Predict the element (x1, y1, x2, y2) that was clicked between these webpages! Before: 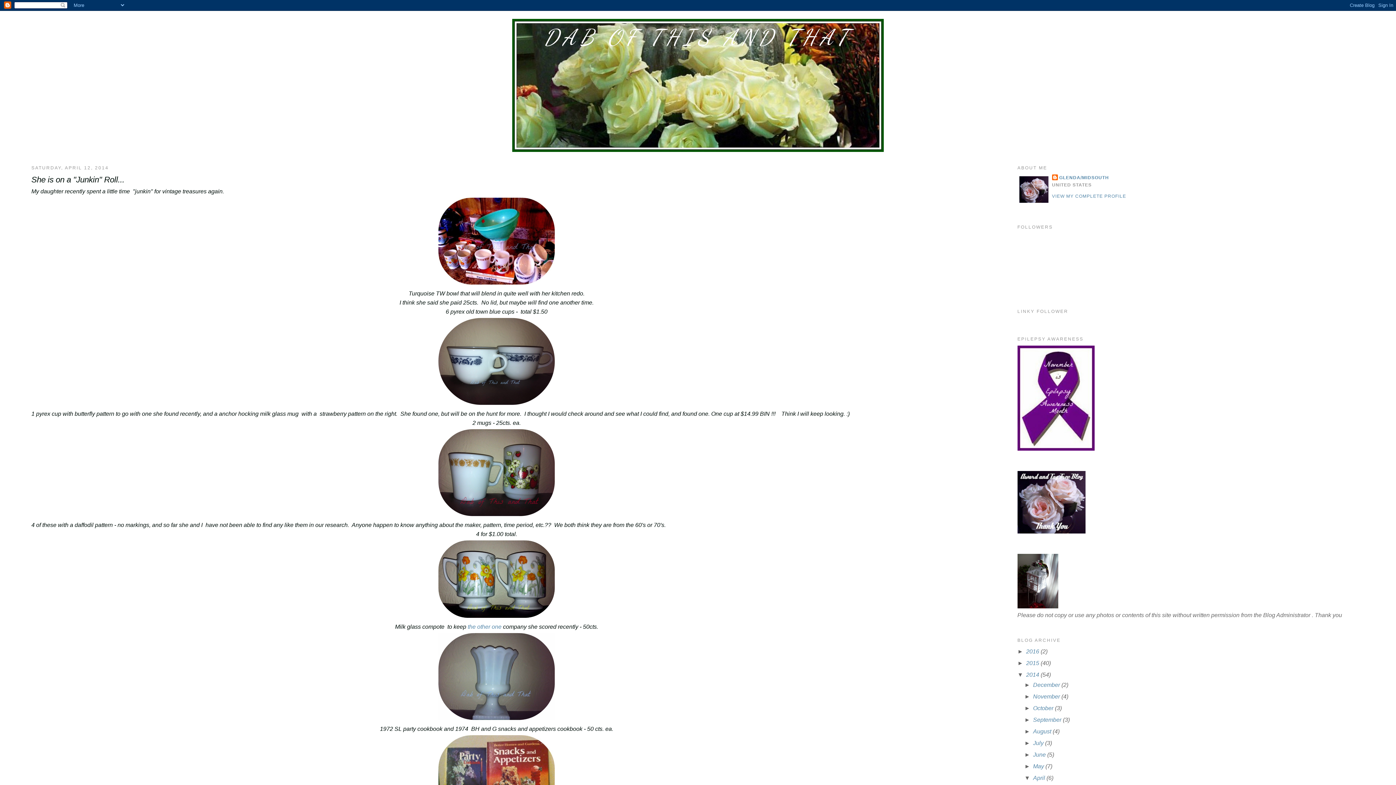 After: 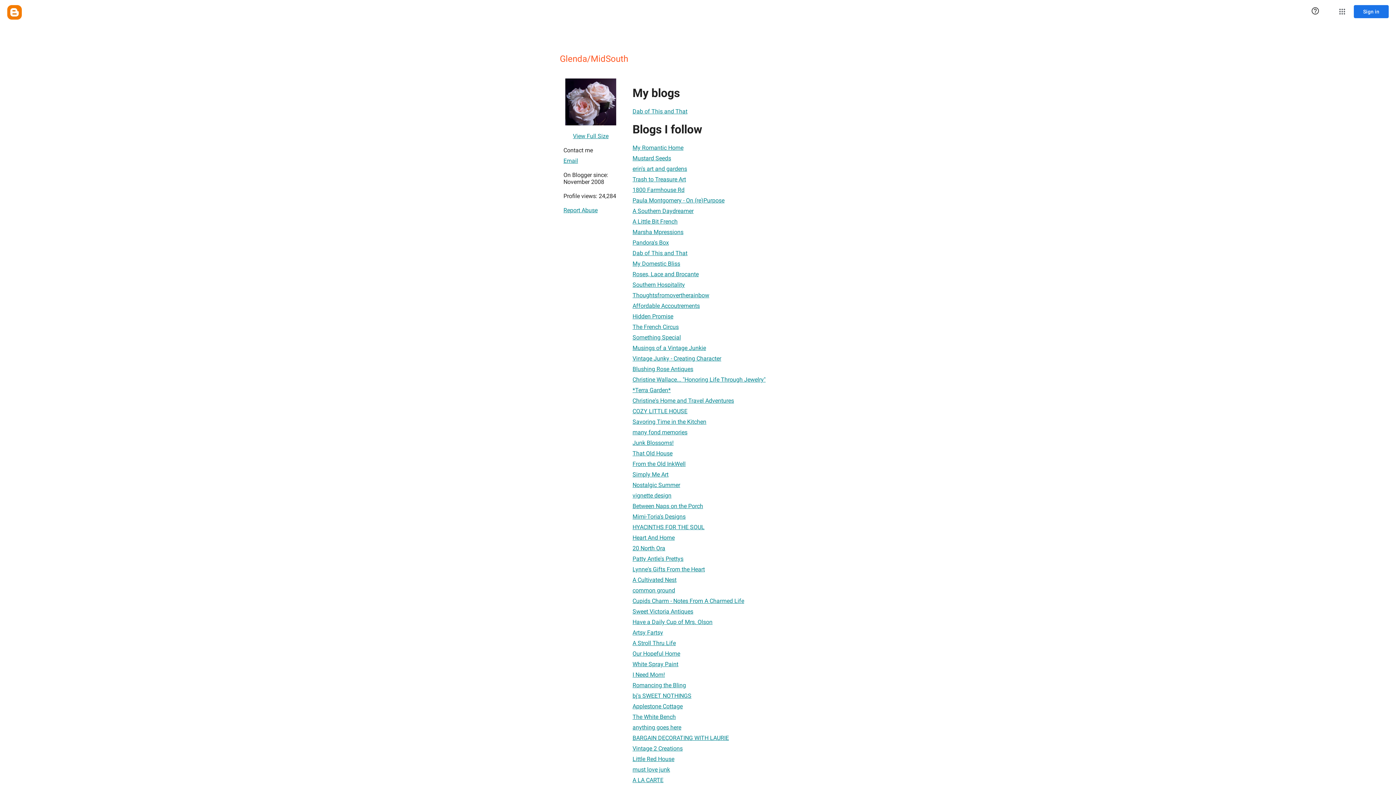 Action: bbox: (1052, 174, 1109, 181) label: GLENDA/MIDSOUTH